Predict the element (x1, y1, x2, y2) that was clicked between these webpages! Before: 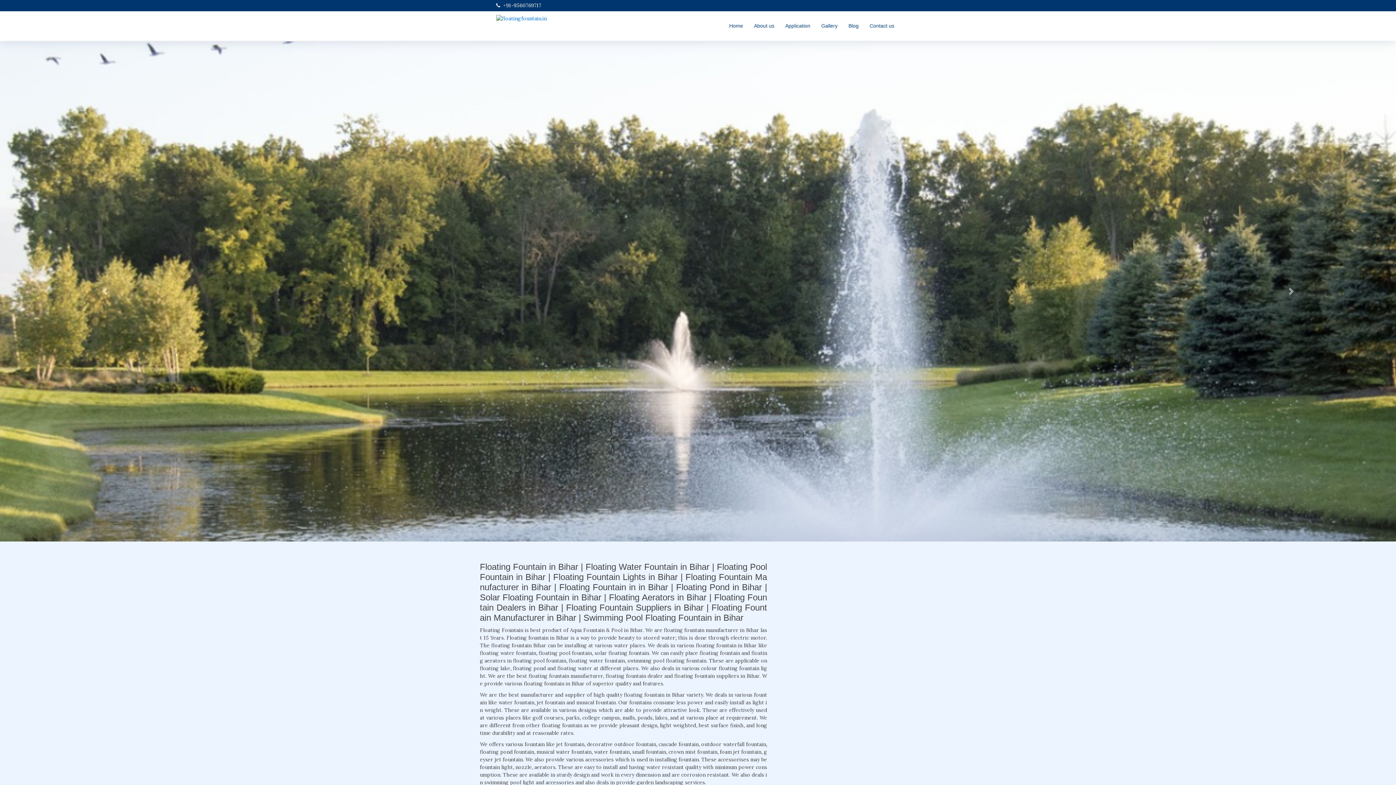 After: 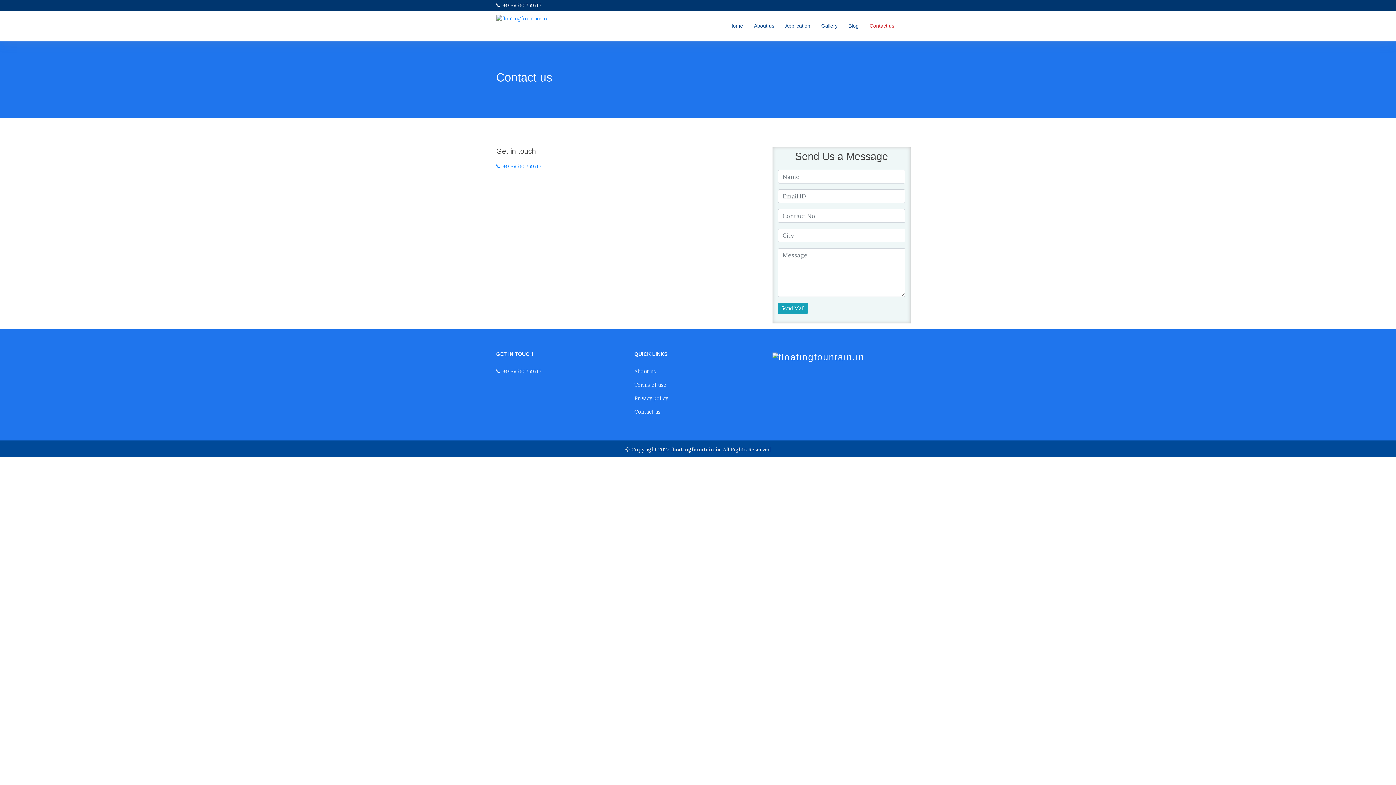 Action: label: Contact us bbox: (864, 18, 900, 33)